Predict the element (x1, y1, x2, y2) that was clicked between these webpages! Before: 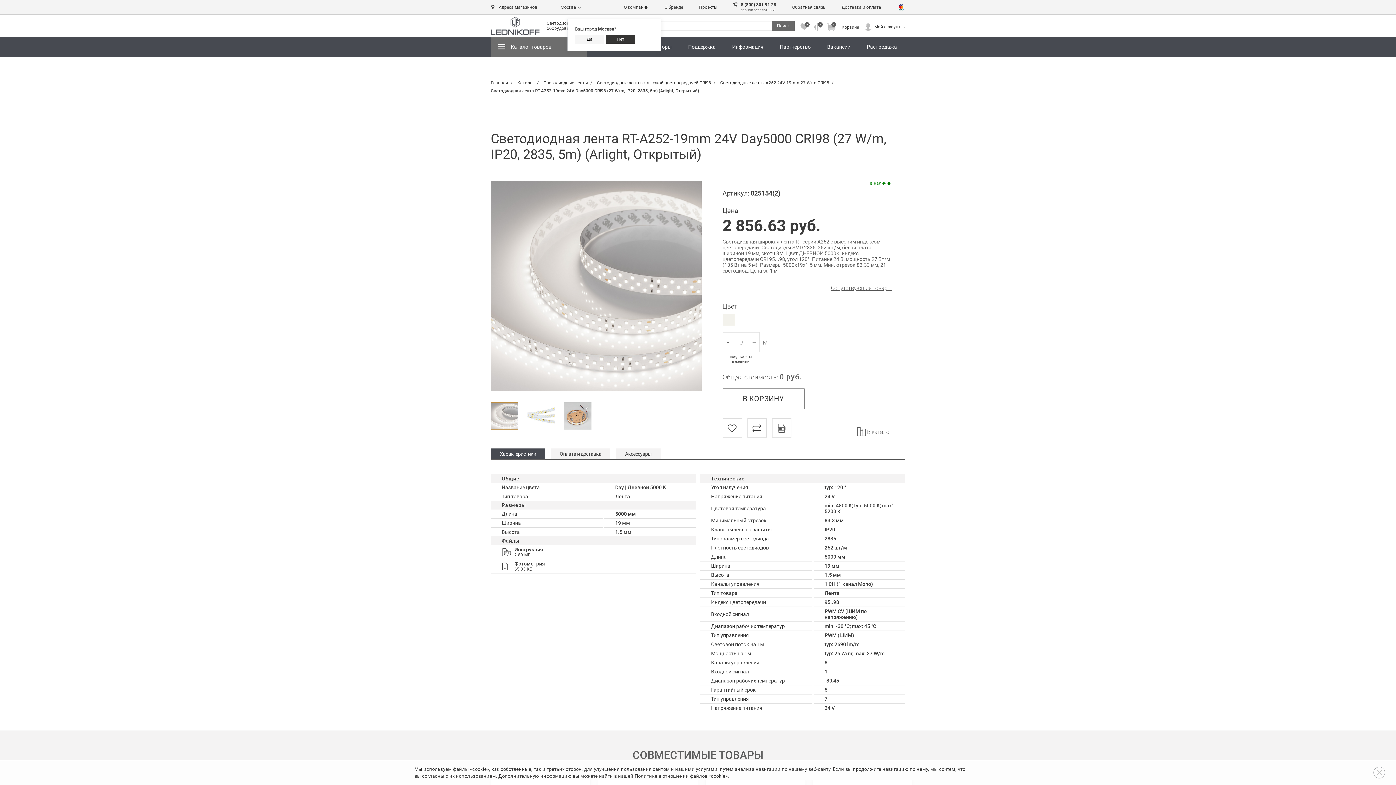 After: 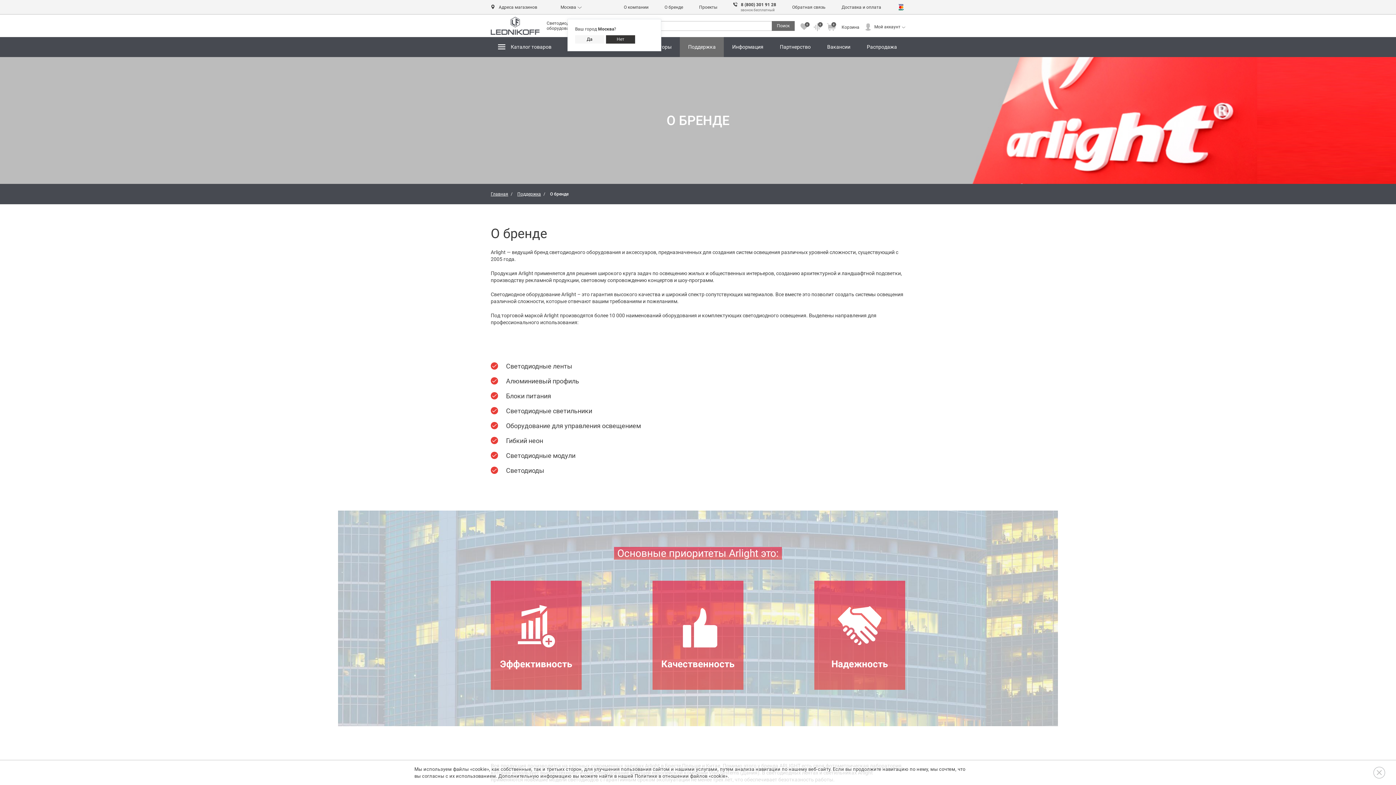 Action: label: О бренде bbox: (664, 4, 683, 9)